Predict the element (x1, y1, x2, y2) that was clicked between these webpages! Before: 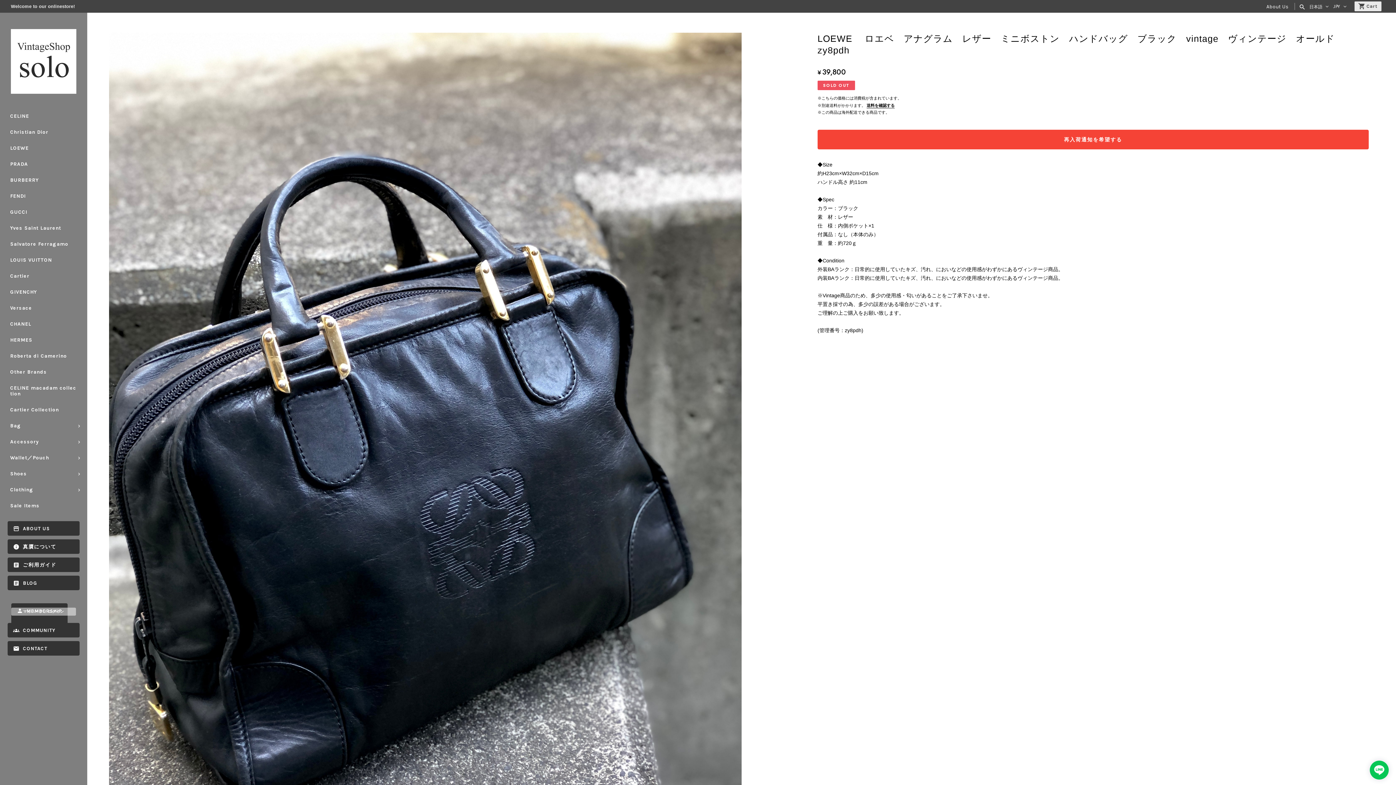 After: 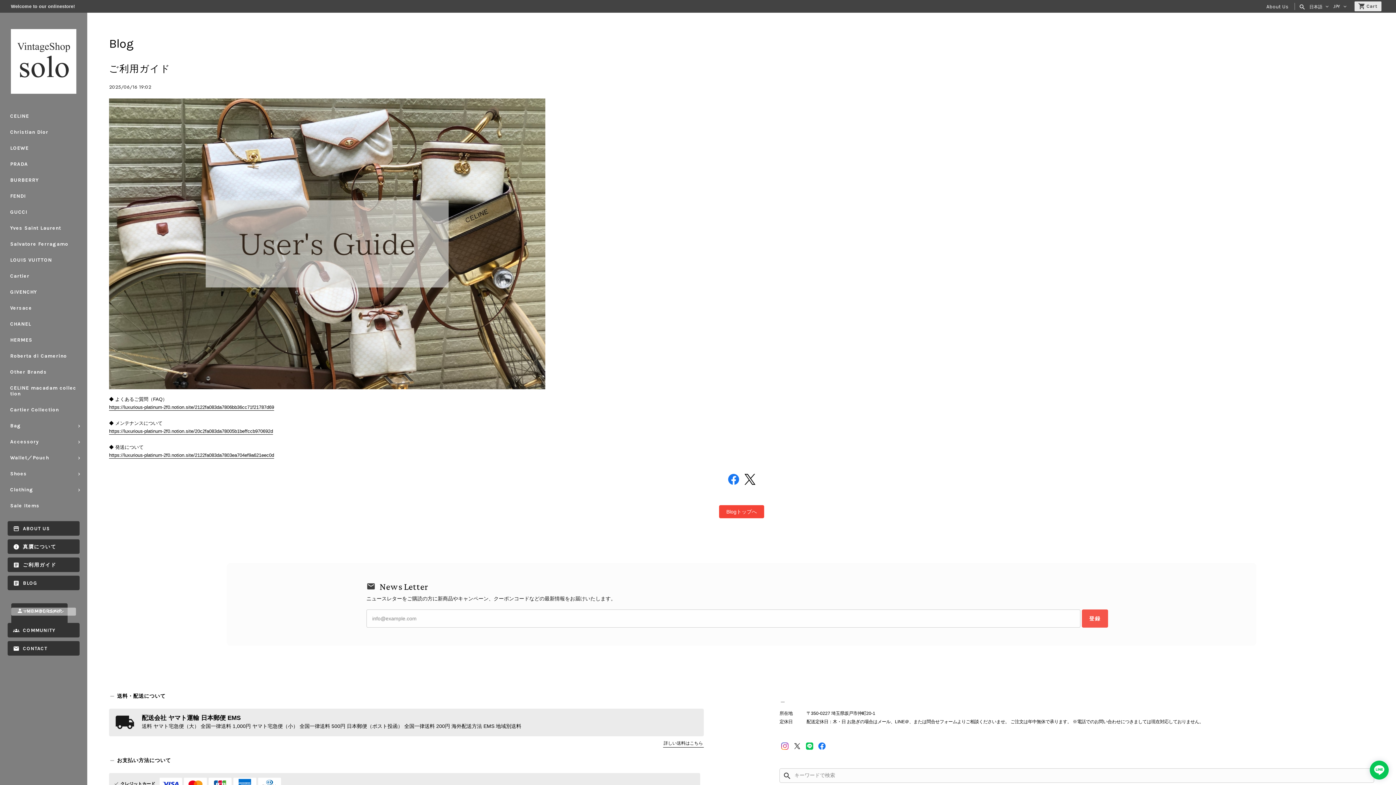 Action: label: ご利用ガイド bbox: (7, 557, 79, 572)